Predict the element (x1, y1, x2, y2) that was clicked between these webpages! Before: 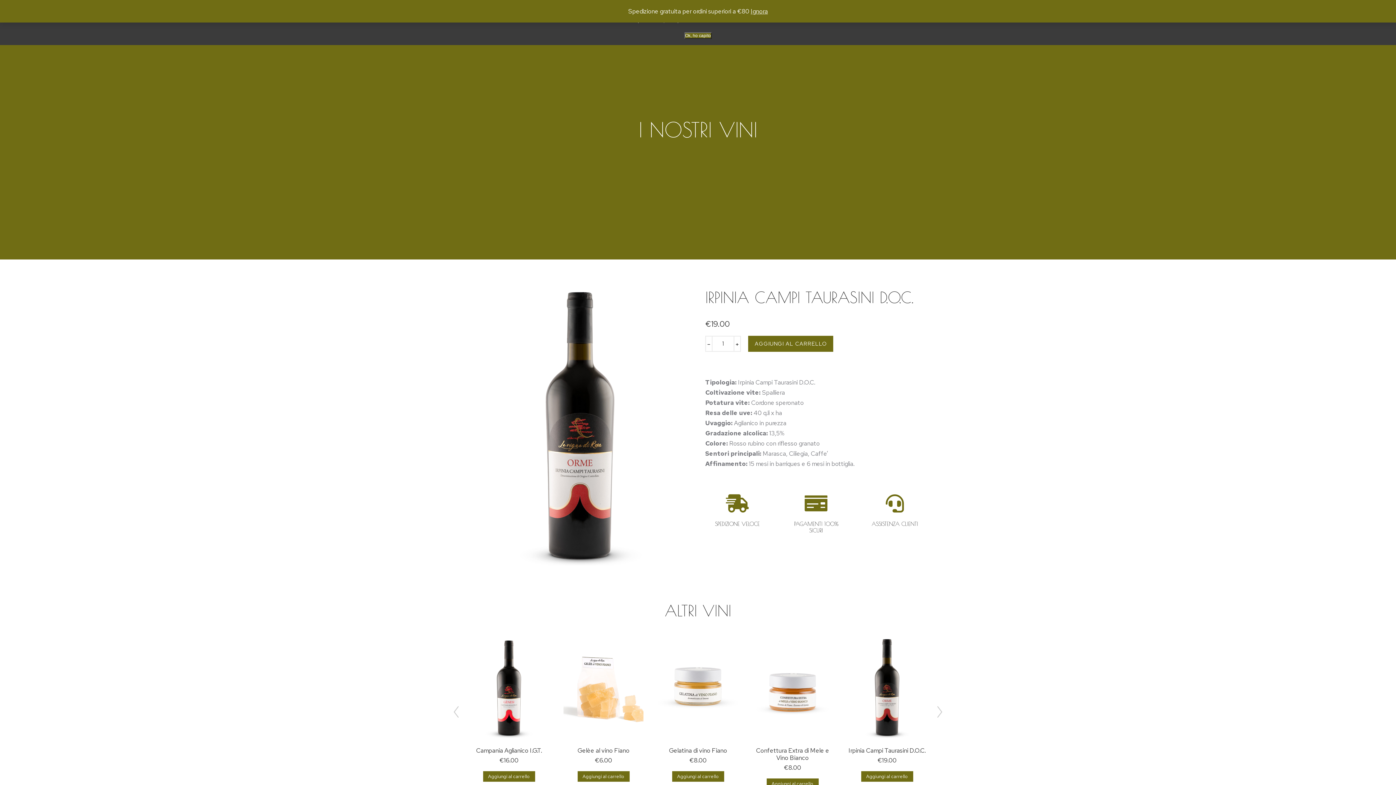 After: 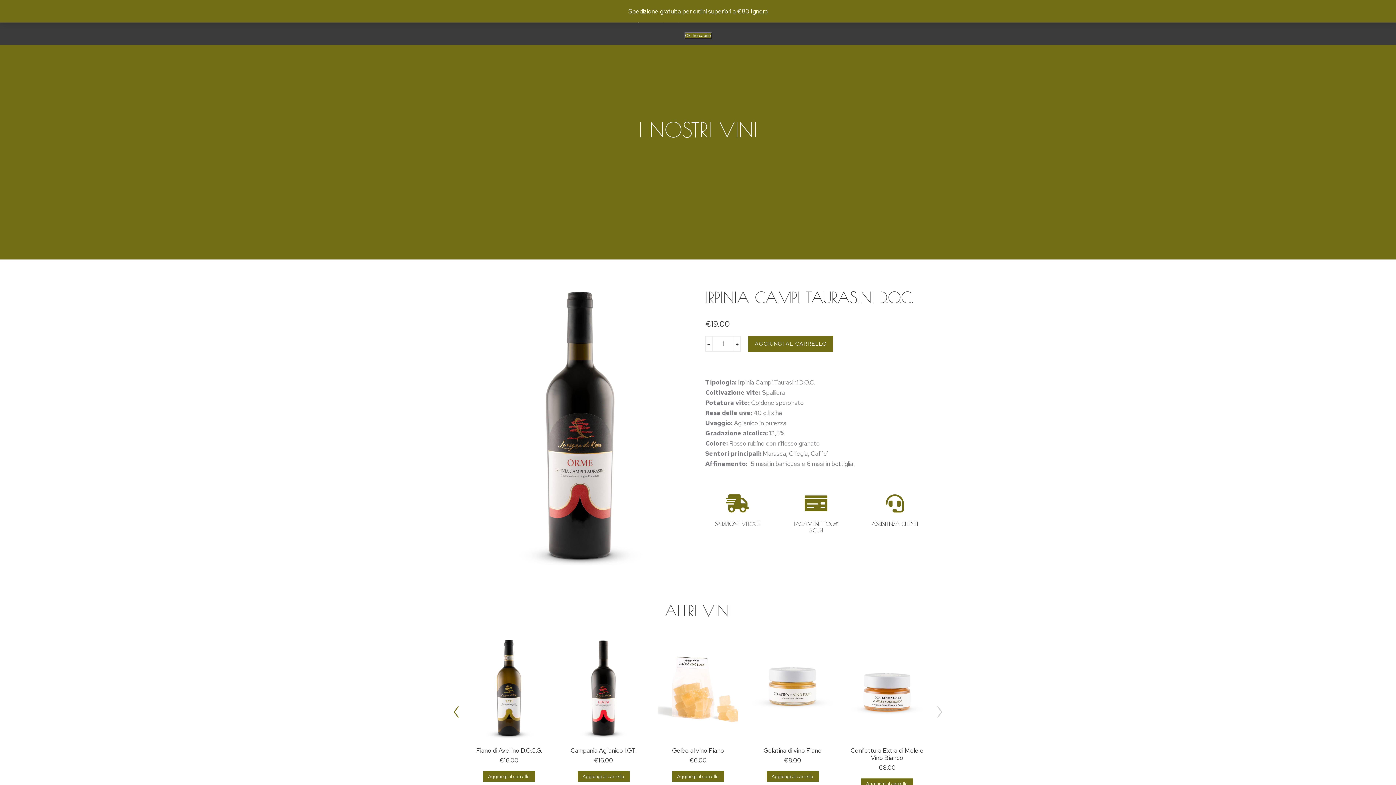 Action: bbox: (447, 703, 465, 721)